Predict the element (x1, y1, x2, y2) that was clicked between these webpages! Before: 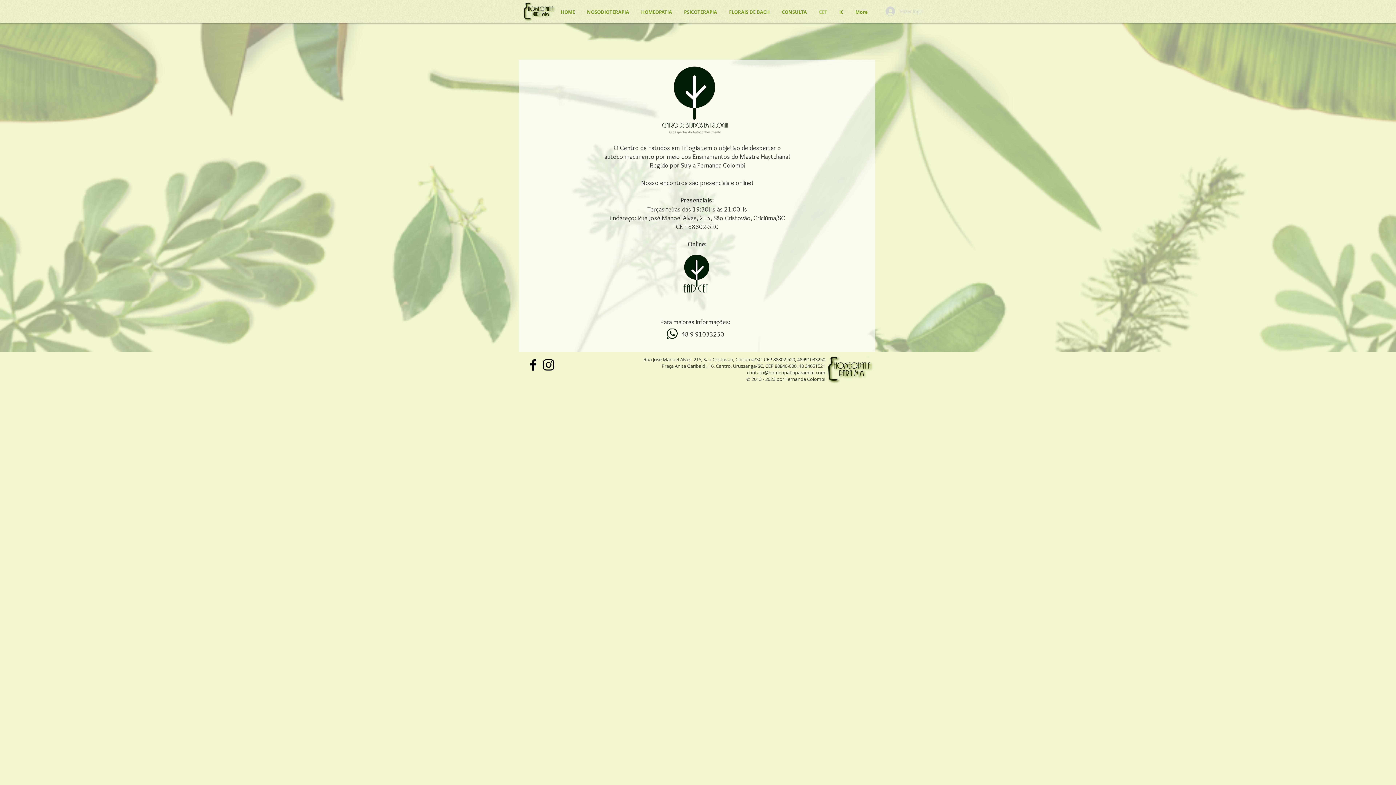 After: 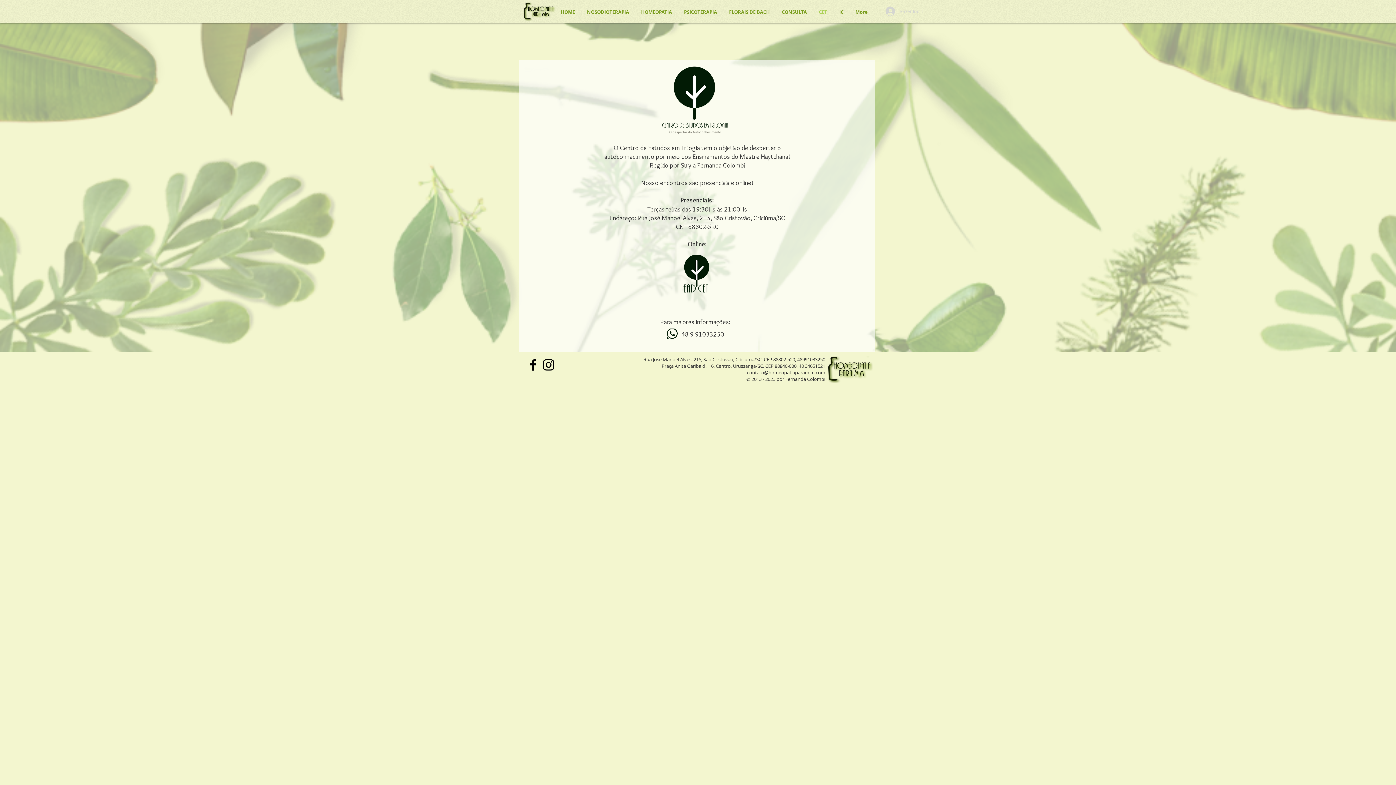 Action: bbox: (747, 369, 825, 376) label: contato@homeopatiaparamim.com